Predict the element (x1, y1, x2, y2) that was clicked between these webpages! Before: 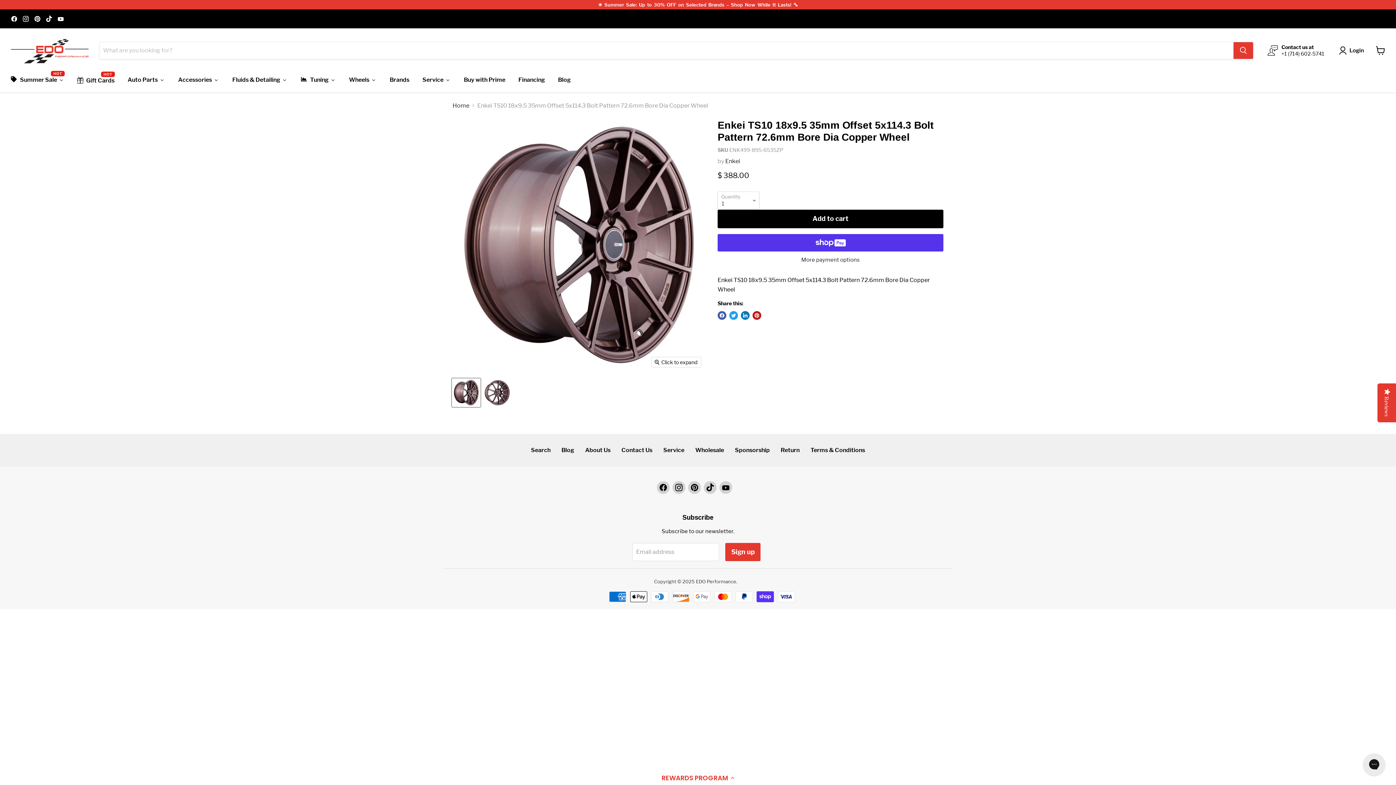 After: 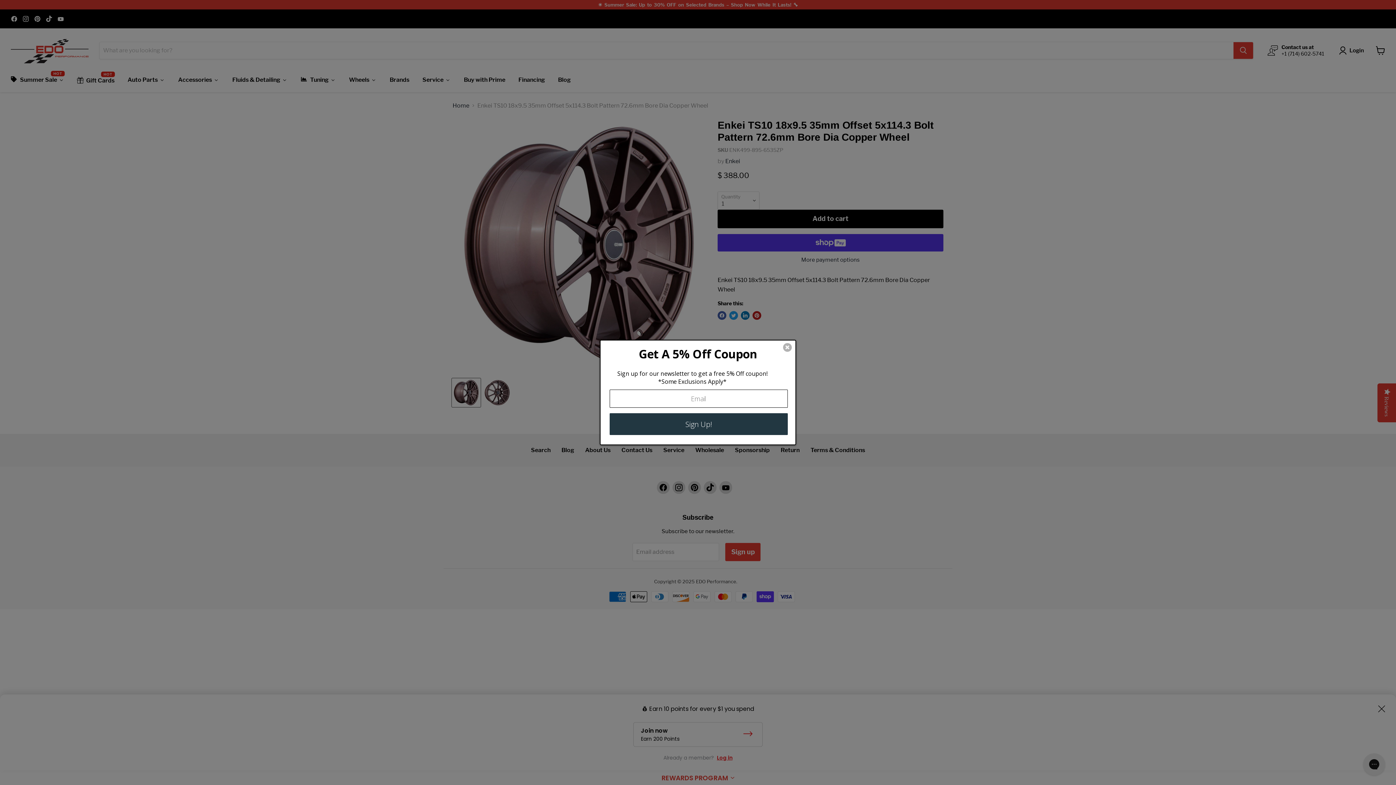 Action: label: REWARDS PROGRAM bbox: (0, 770, 1396, 785)